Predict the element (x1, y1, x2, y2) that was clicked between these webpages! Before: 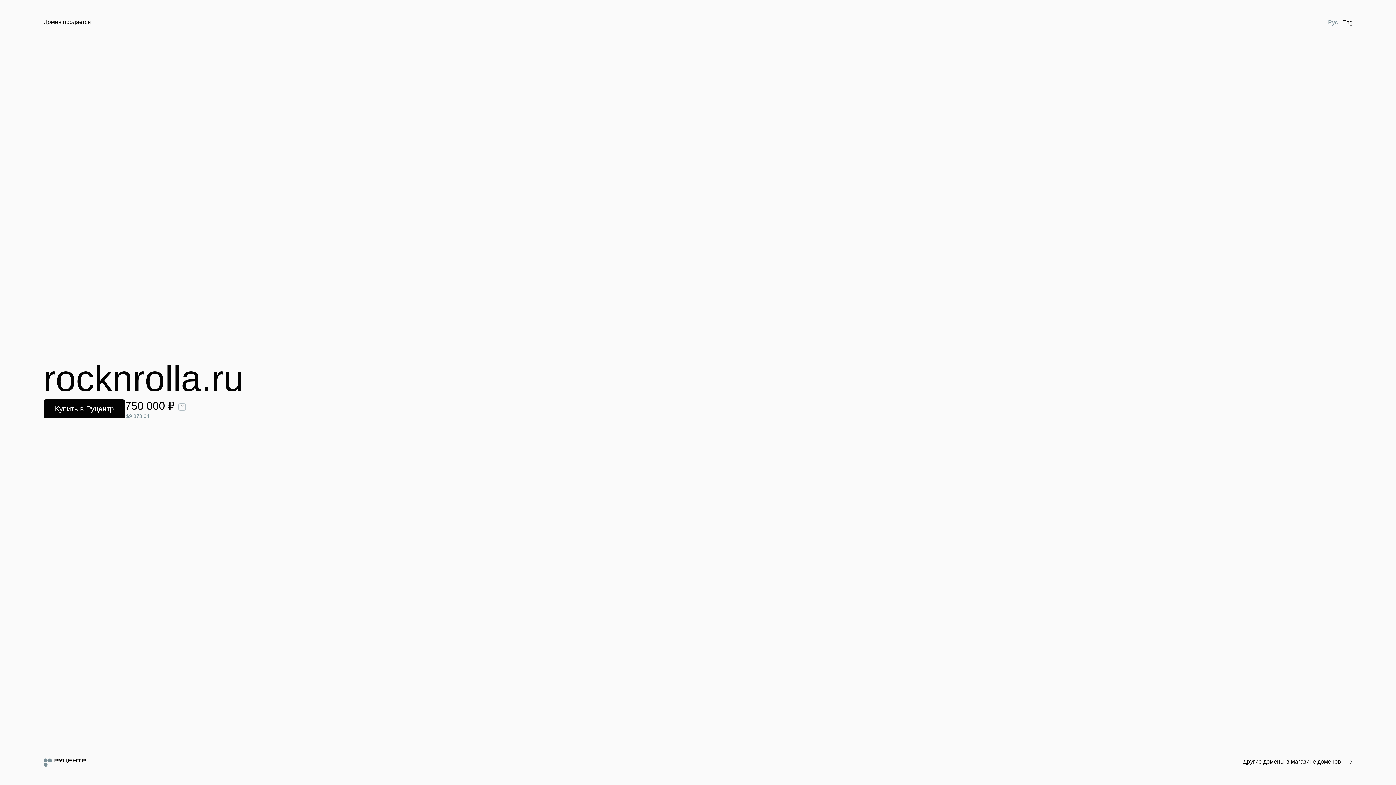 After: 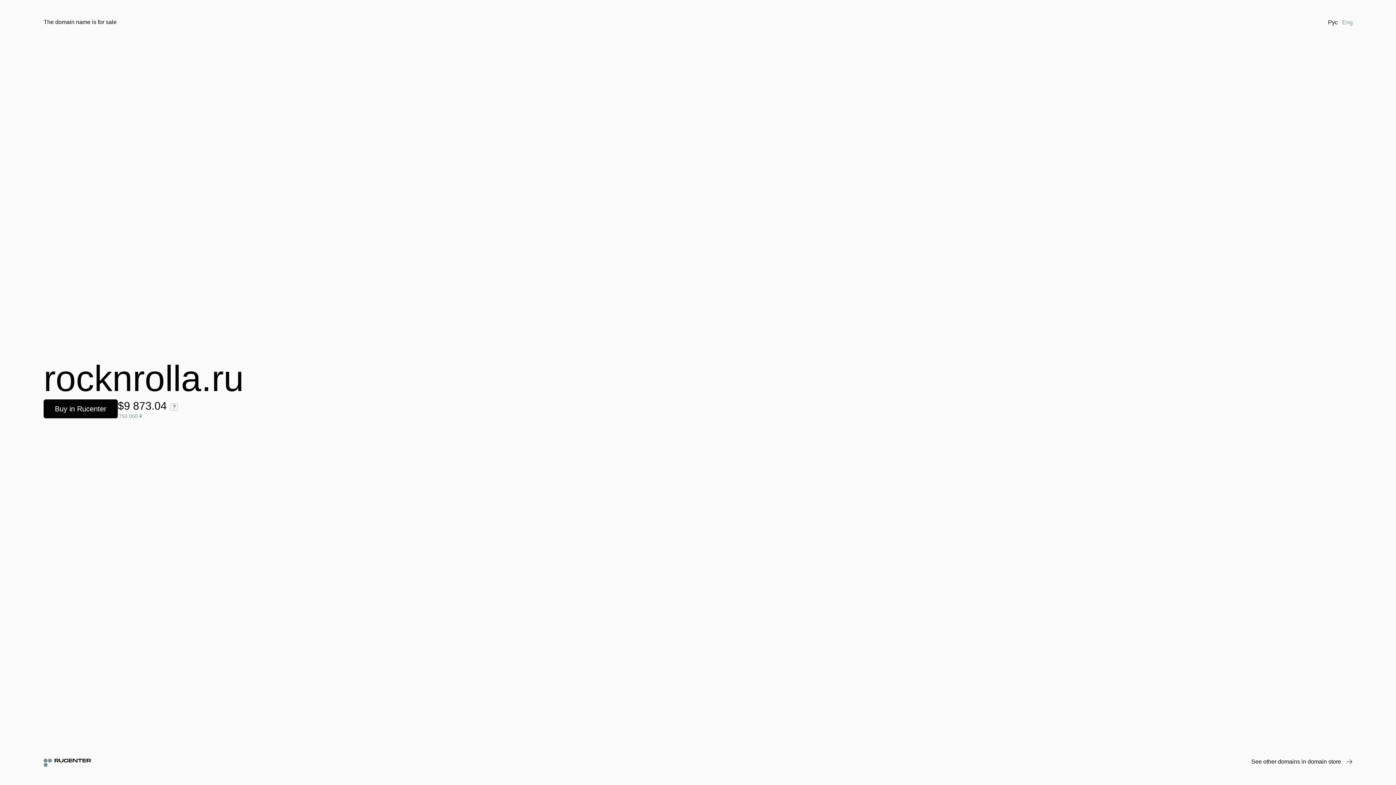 Action: label: Eng bbox: (1340, 18, 1355, 26)